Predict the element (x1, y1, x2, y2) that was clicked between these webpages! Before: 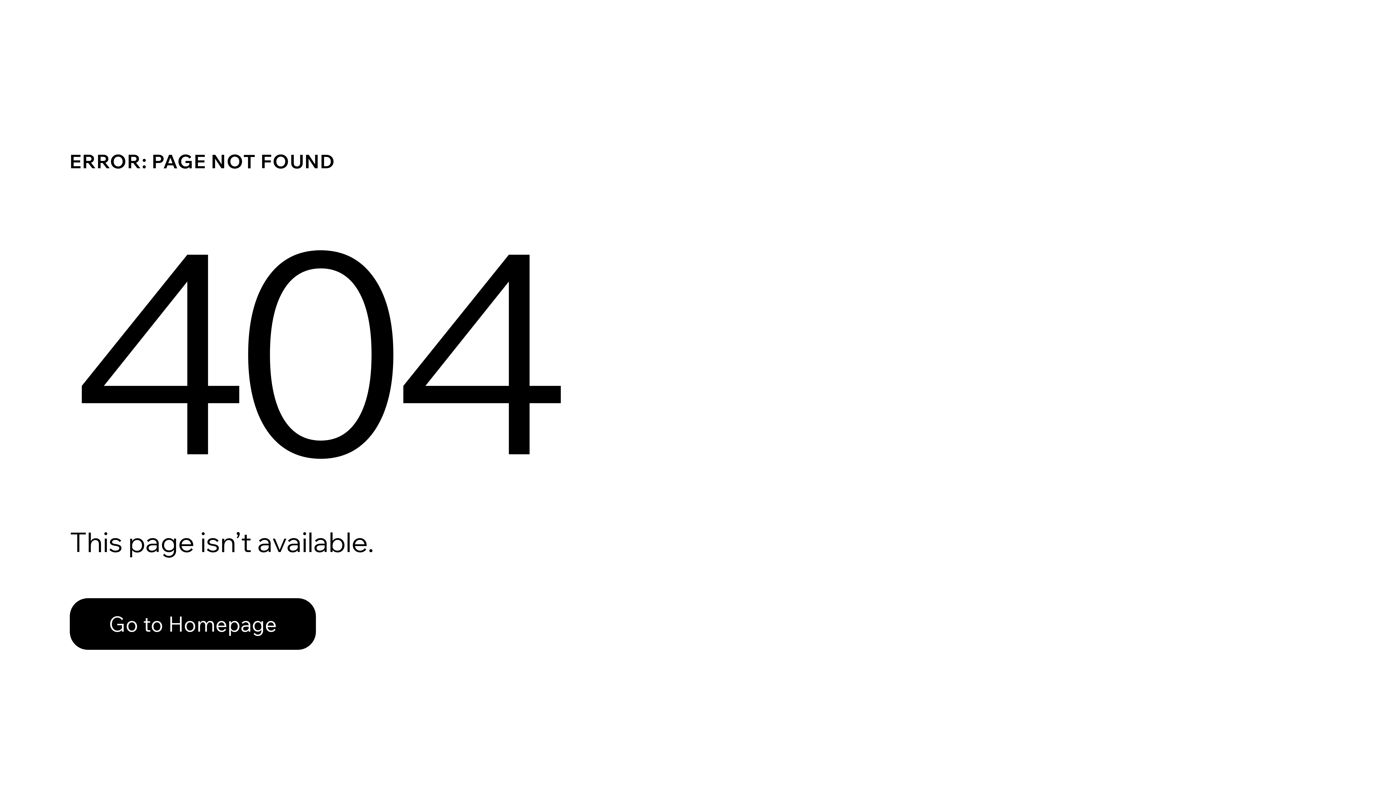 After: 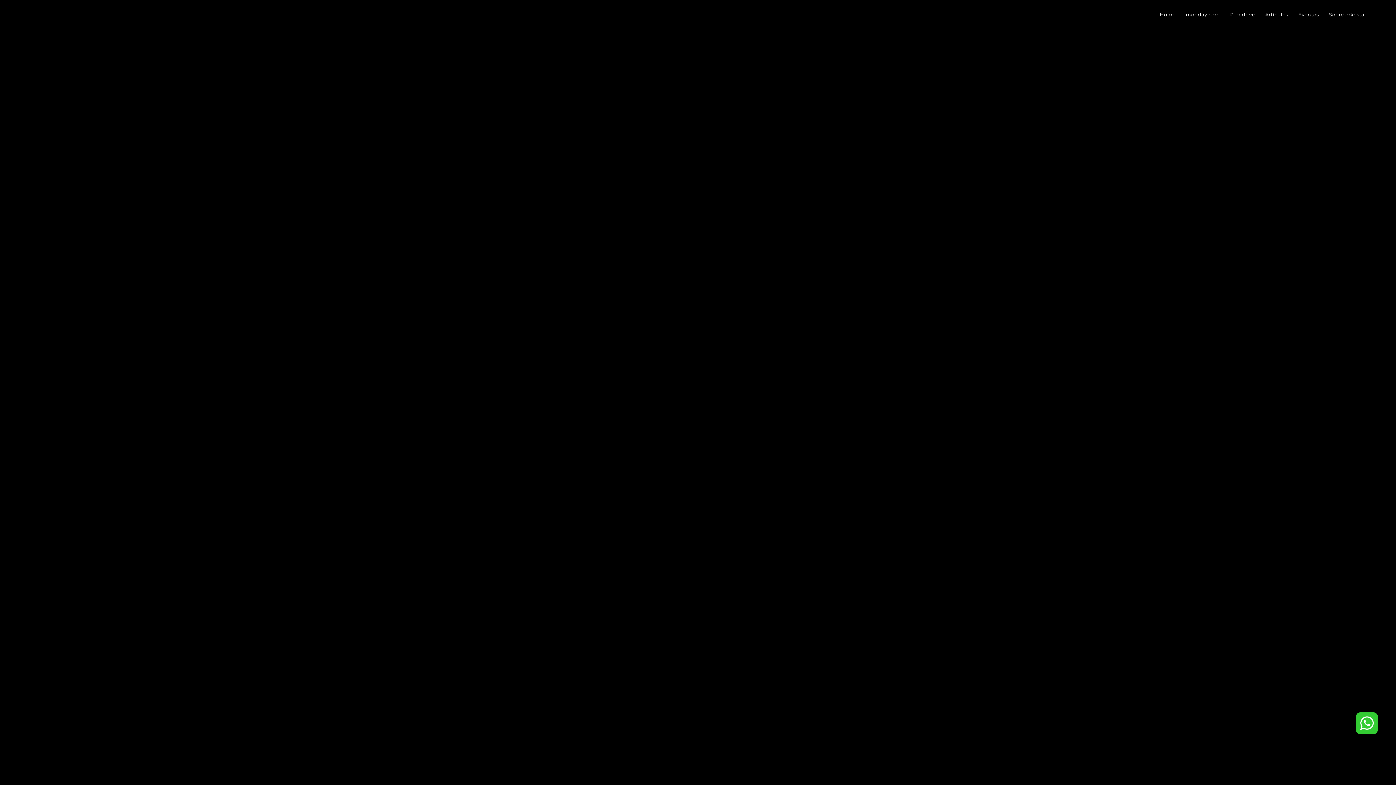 Action: label: Go to Homepage bbox: (69, 582, 768, 659)